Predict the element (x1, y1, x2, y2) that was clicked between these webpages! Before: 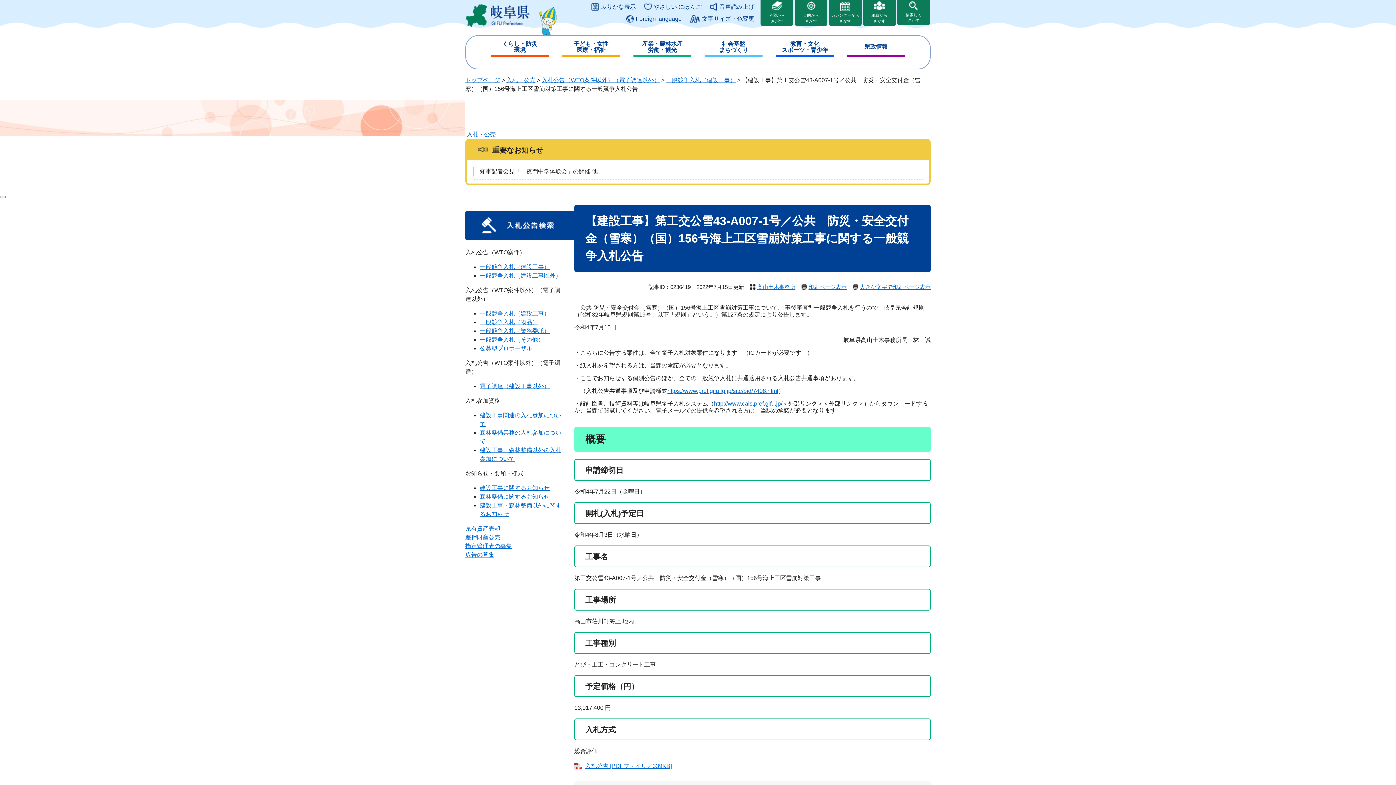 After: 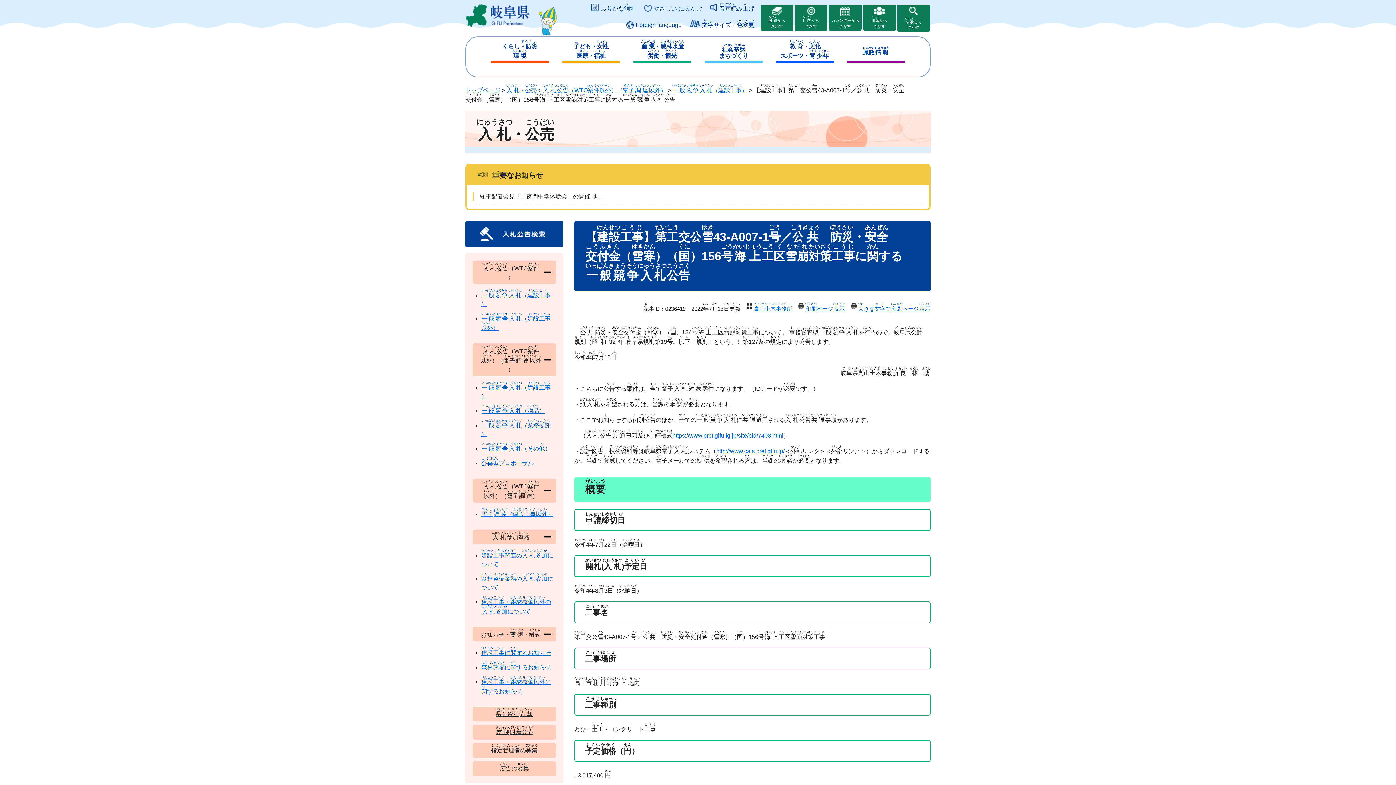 Action: label: ふりがな表示 bbox: (591, 2, 636, 10)